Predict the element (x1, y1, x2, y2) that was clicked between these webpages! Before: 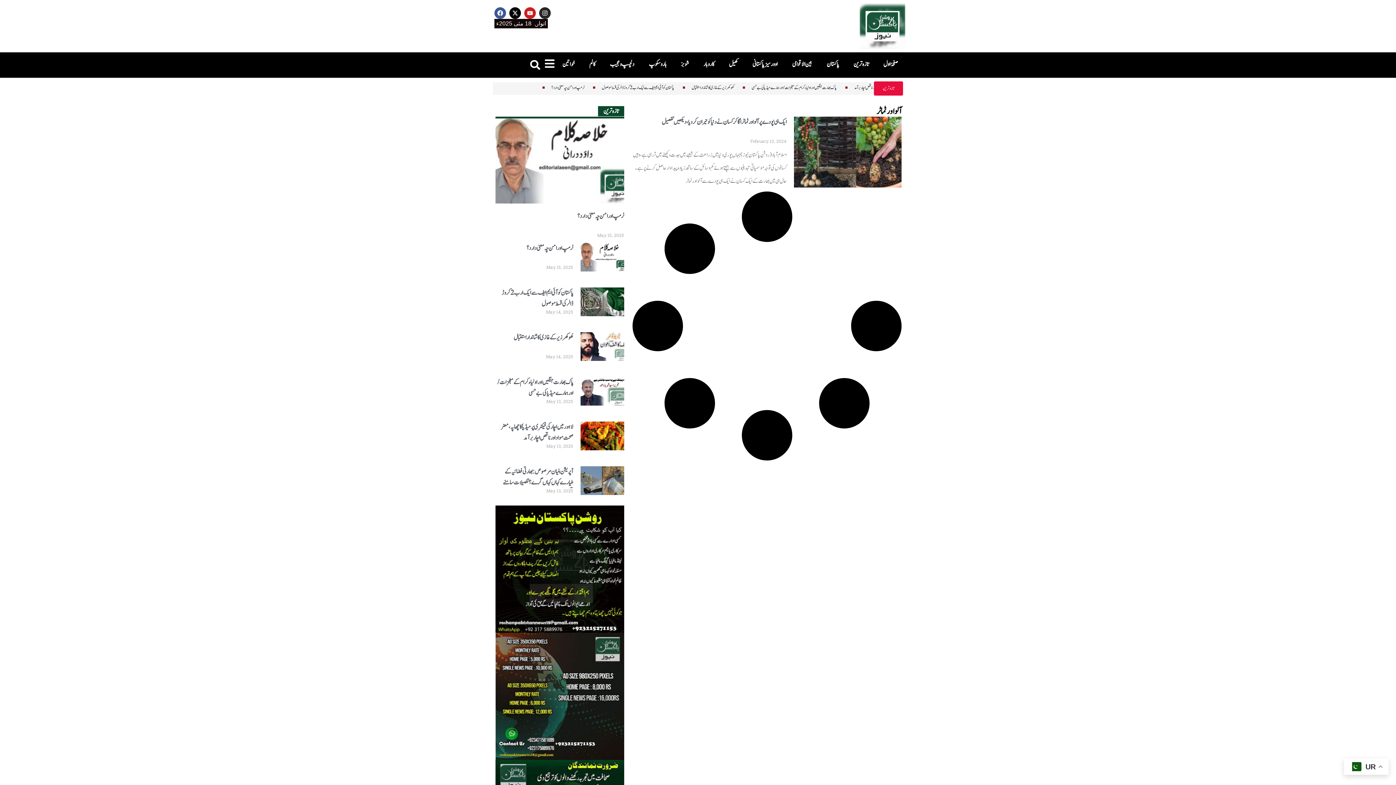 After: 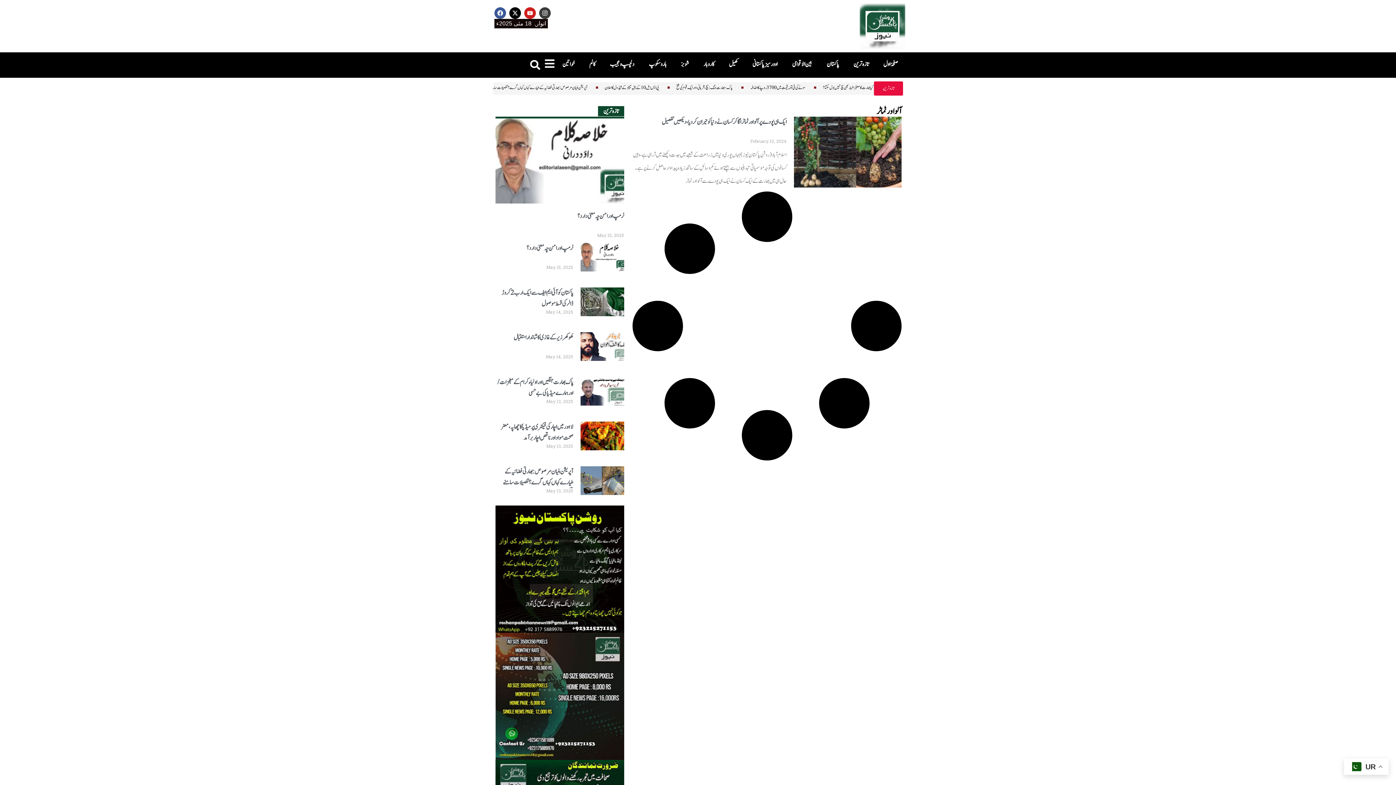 Action: bbox: (539, 7, 550, 18) label: Instagram